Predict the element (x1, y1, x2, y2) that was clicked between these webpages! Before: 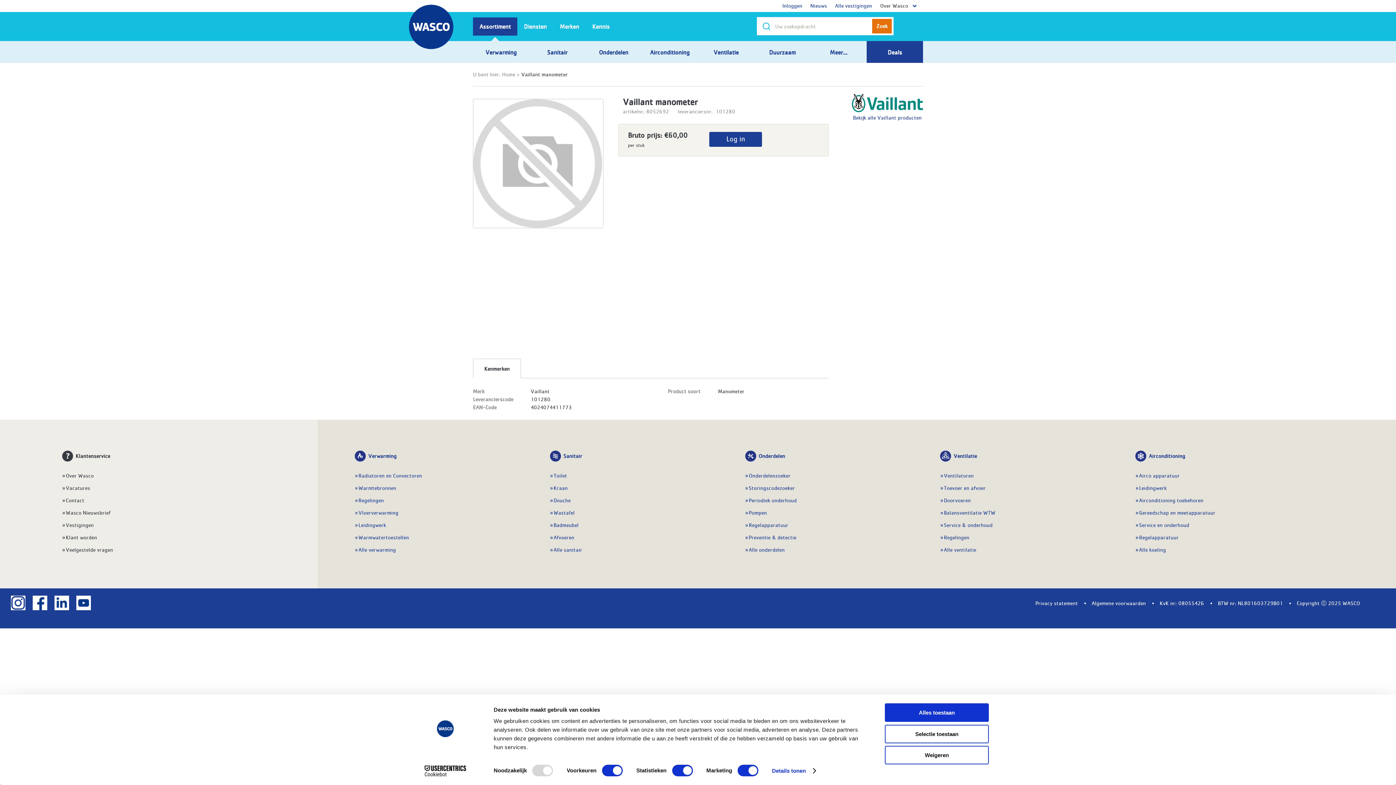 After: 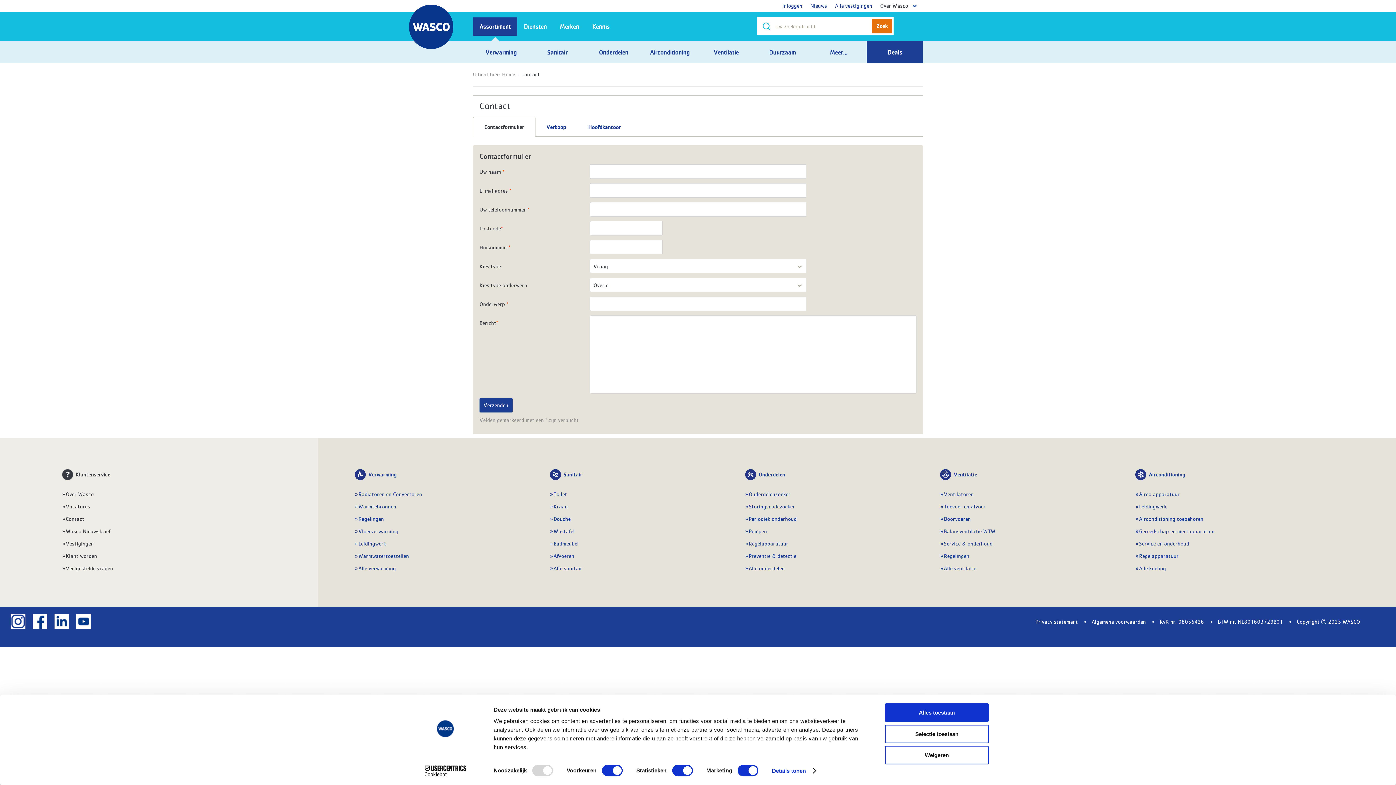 Action: label: Contact bbox: (62, 494, 317, 506)